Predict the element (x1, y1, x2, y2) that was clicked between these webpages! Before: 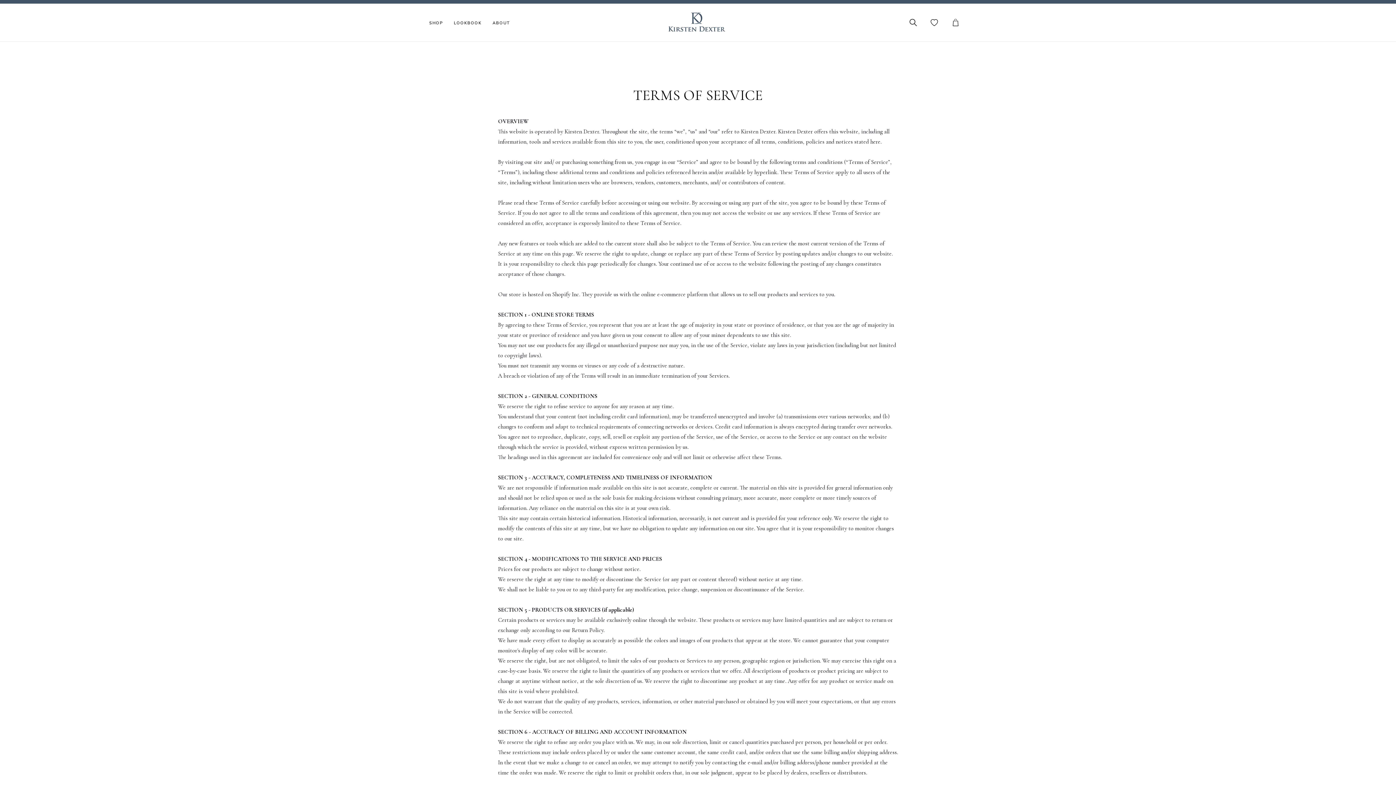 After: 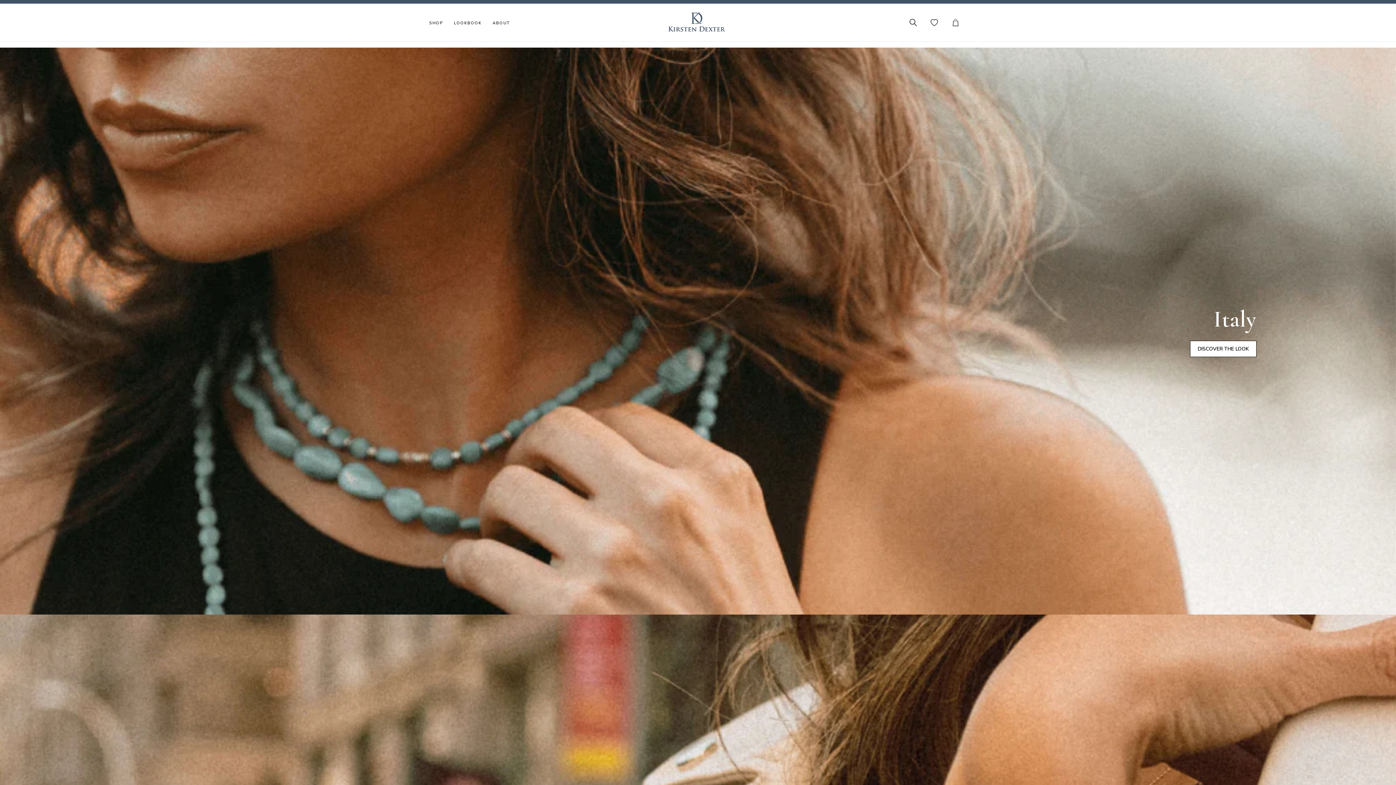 Action: bbox: (453, 20, 481, 25) label: LOOKBOOK